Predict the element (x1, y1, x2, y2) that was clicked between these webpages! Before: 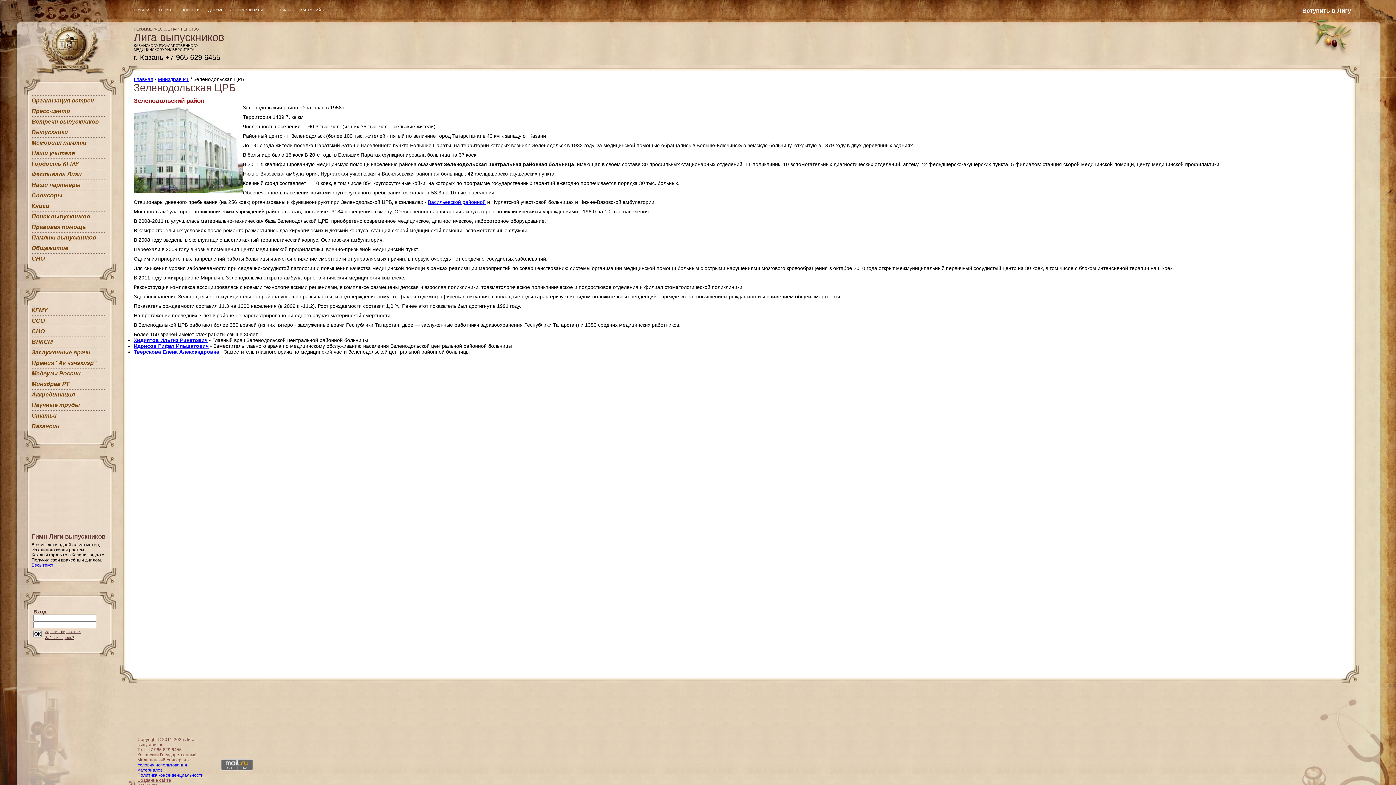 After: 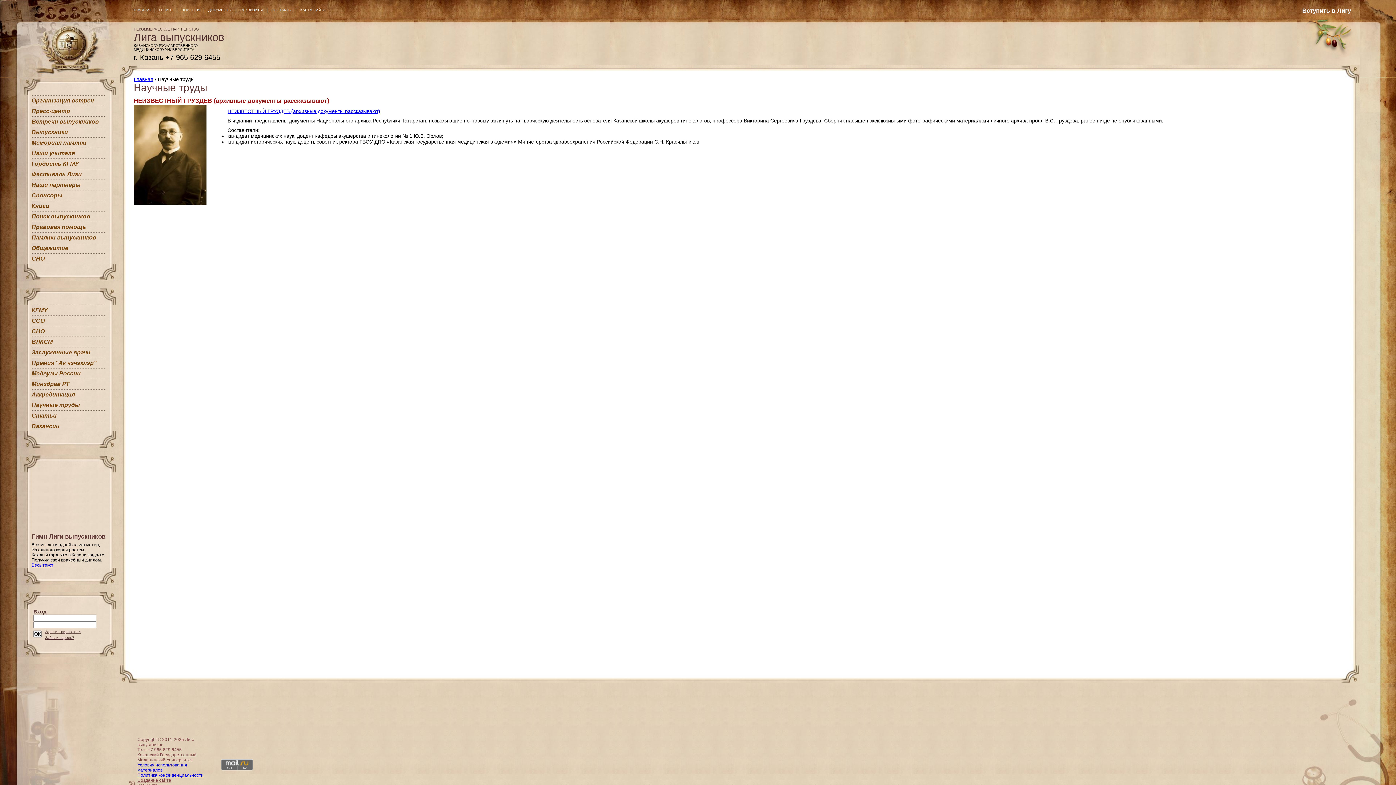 Action: label: Научные труды bbox: (31, 400, 106, 408)